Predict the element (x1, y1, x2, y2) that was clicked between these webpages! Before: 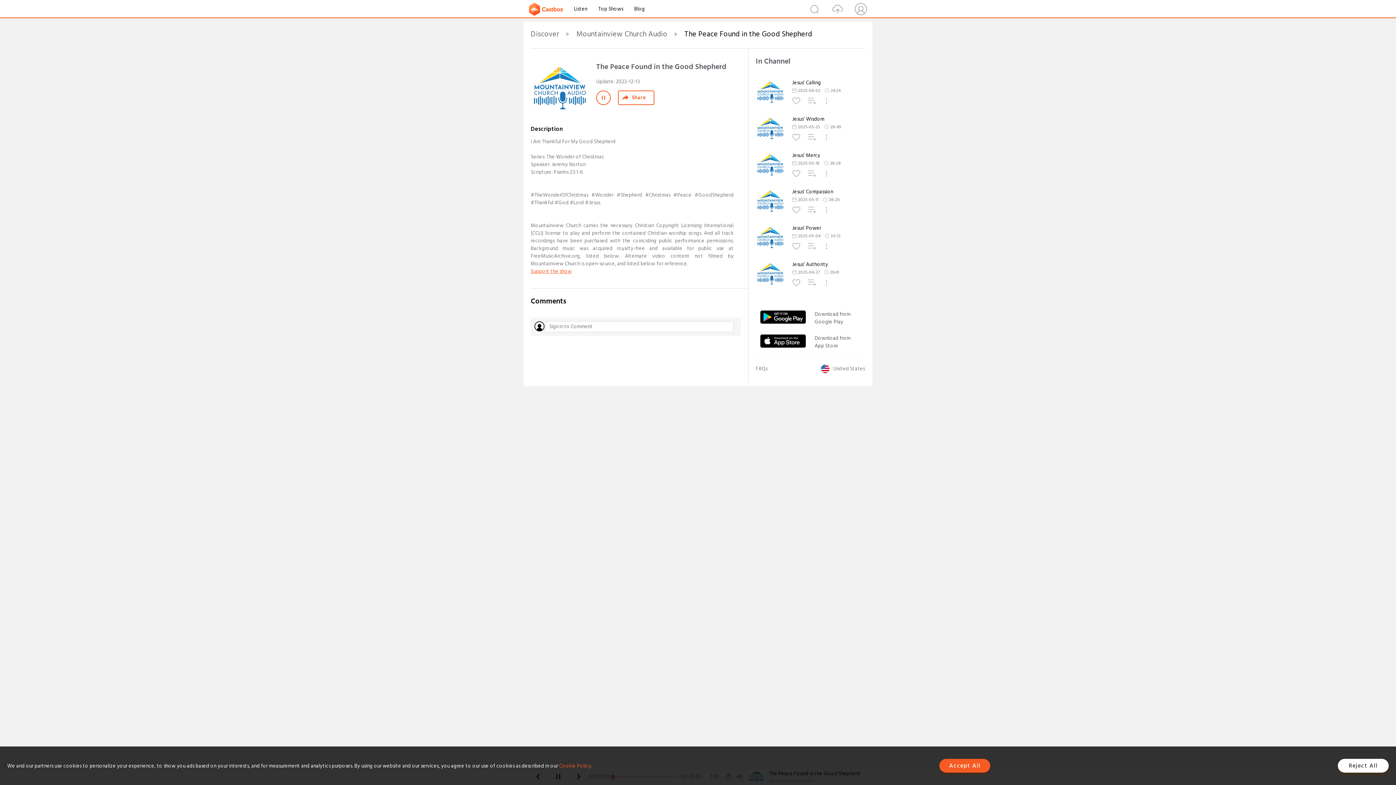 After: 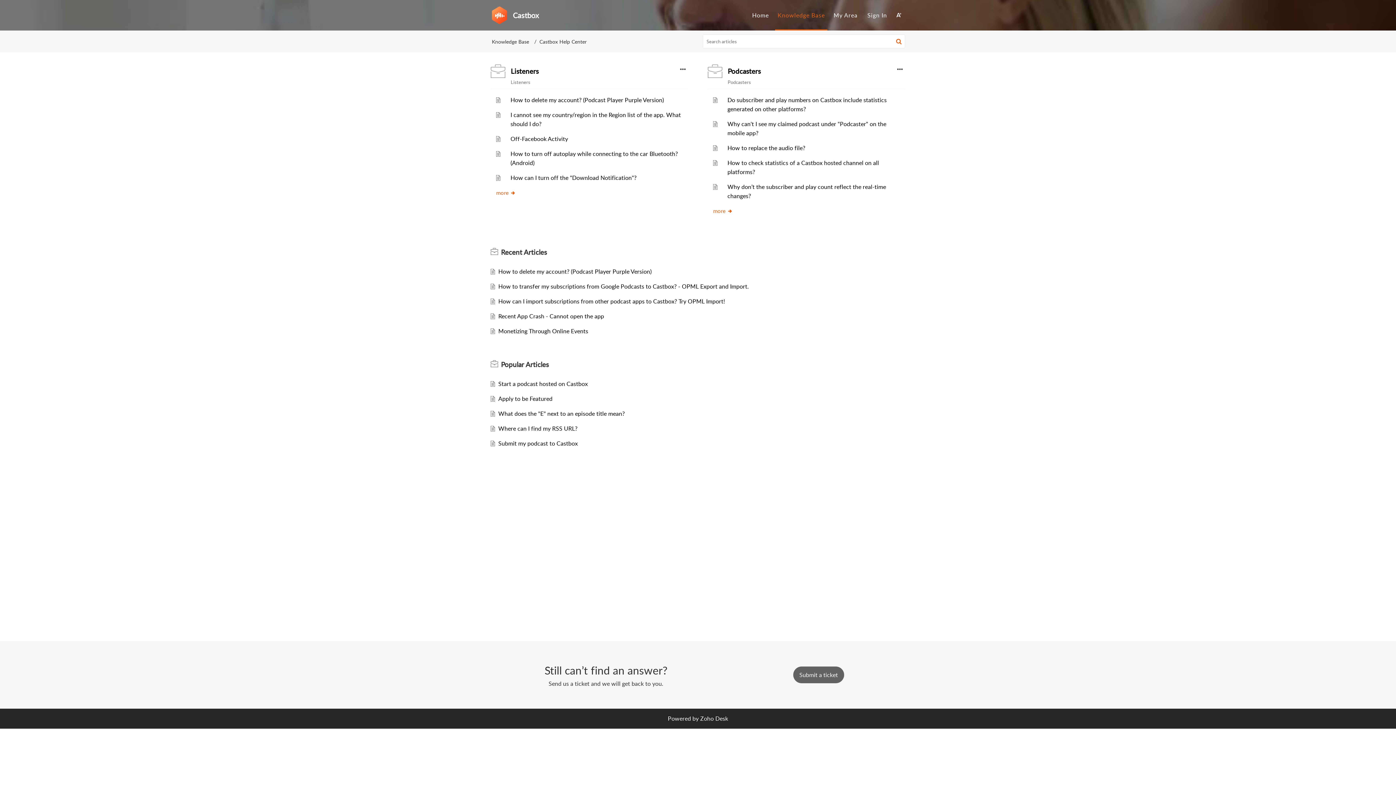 Action: label: FAQs bbox: (756, 364, 767, 373)